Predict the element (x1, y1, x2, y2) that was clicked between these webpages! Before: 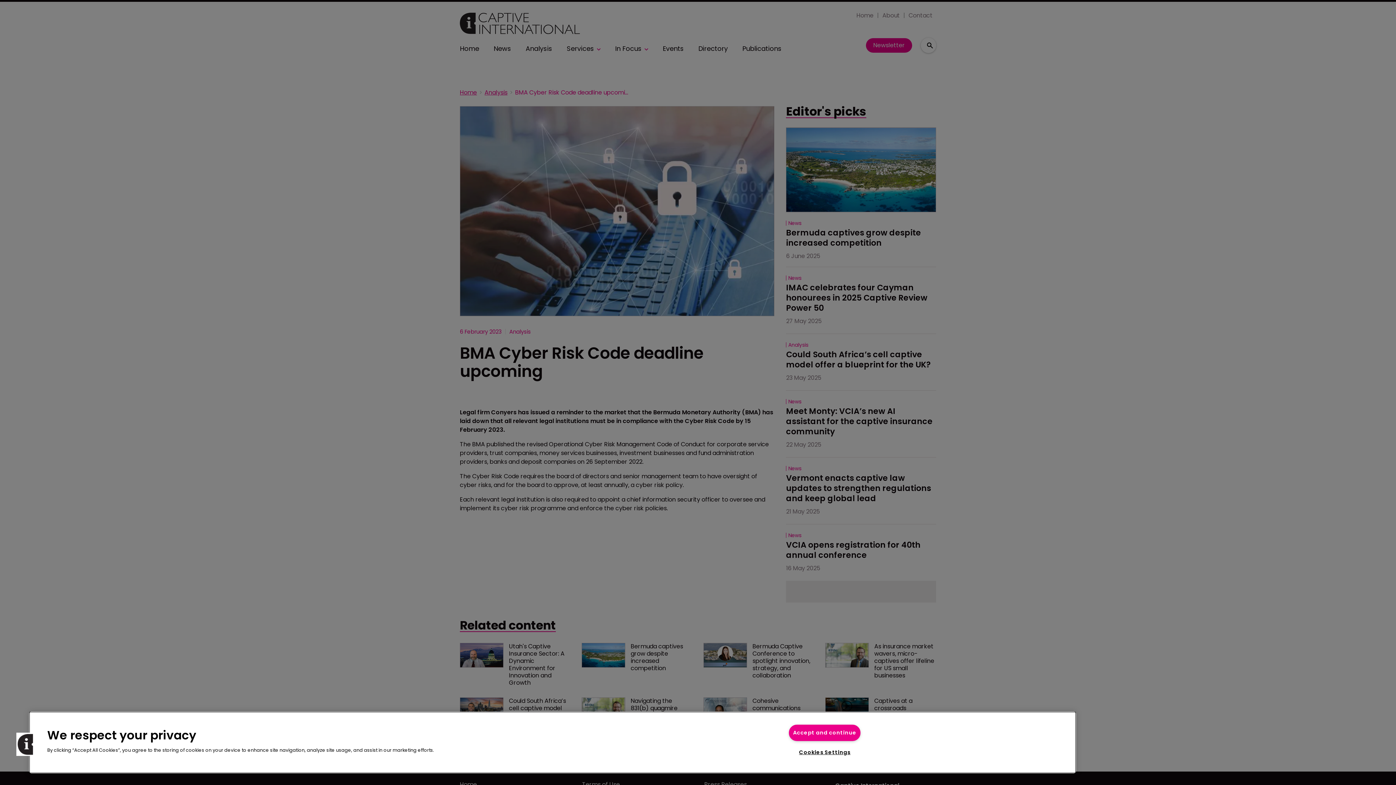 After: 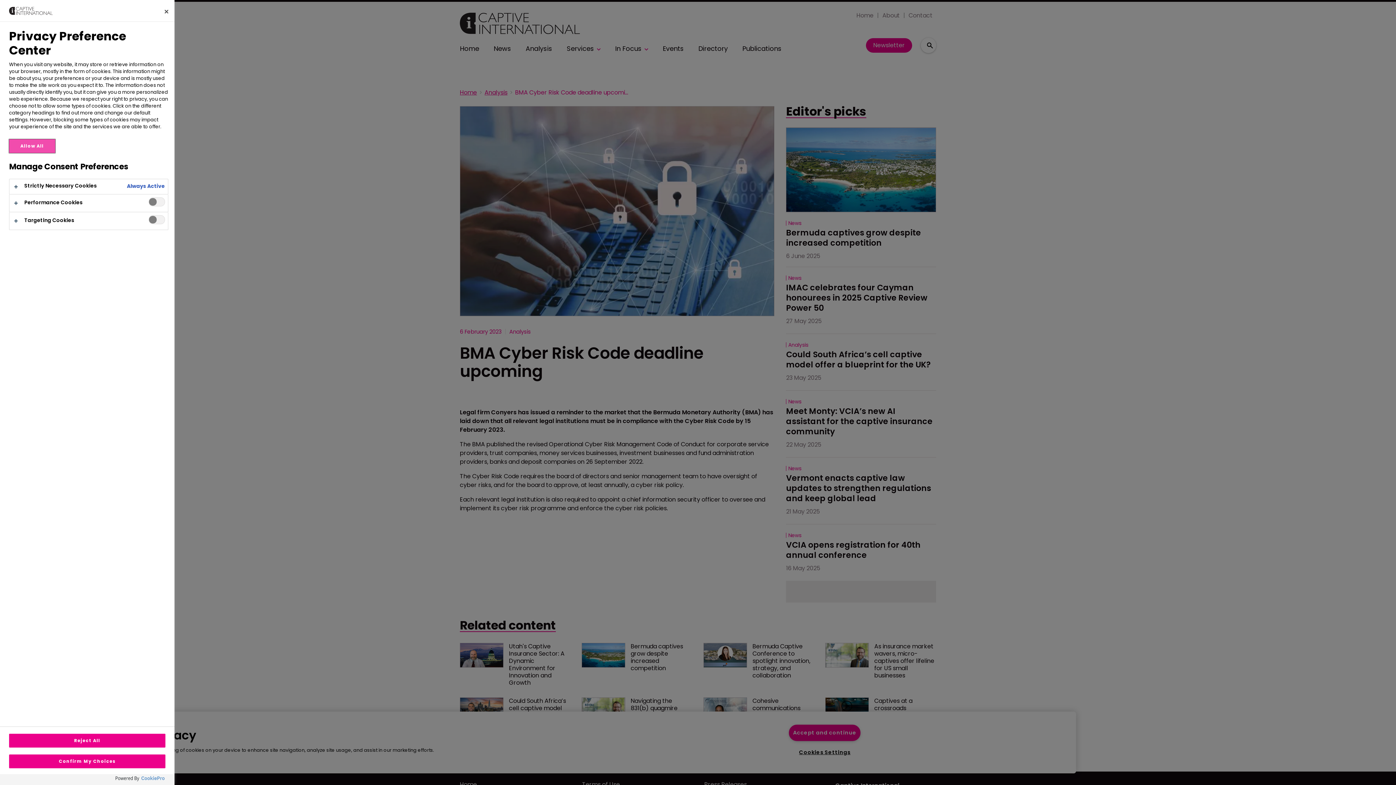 Action: bbox: (795, 745, 854, 760) label: Cookies Settings